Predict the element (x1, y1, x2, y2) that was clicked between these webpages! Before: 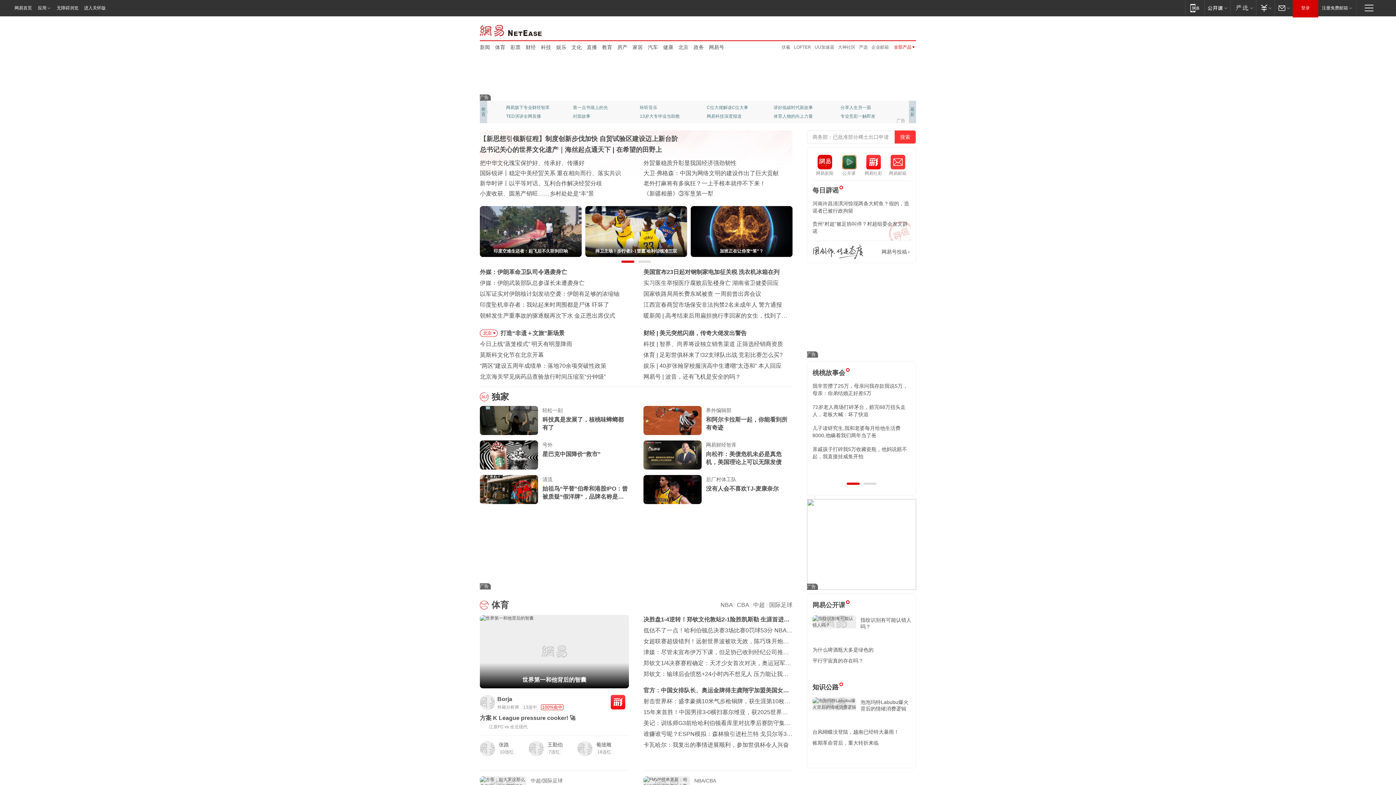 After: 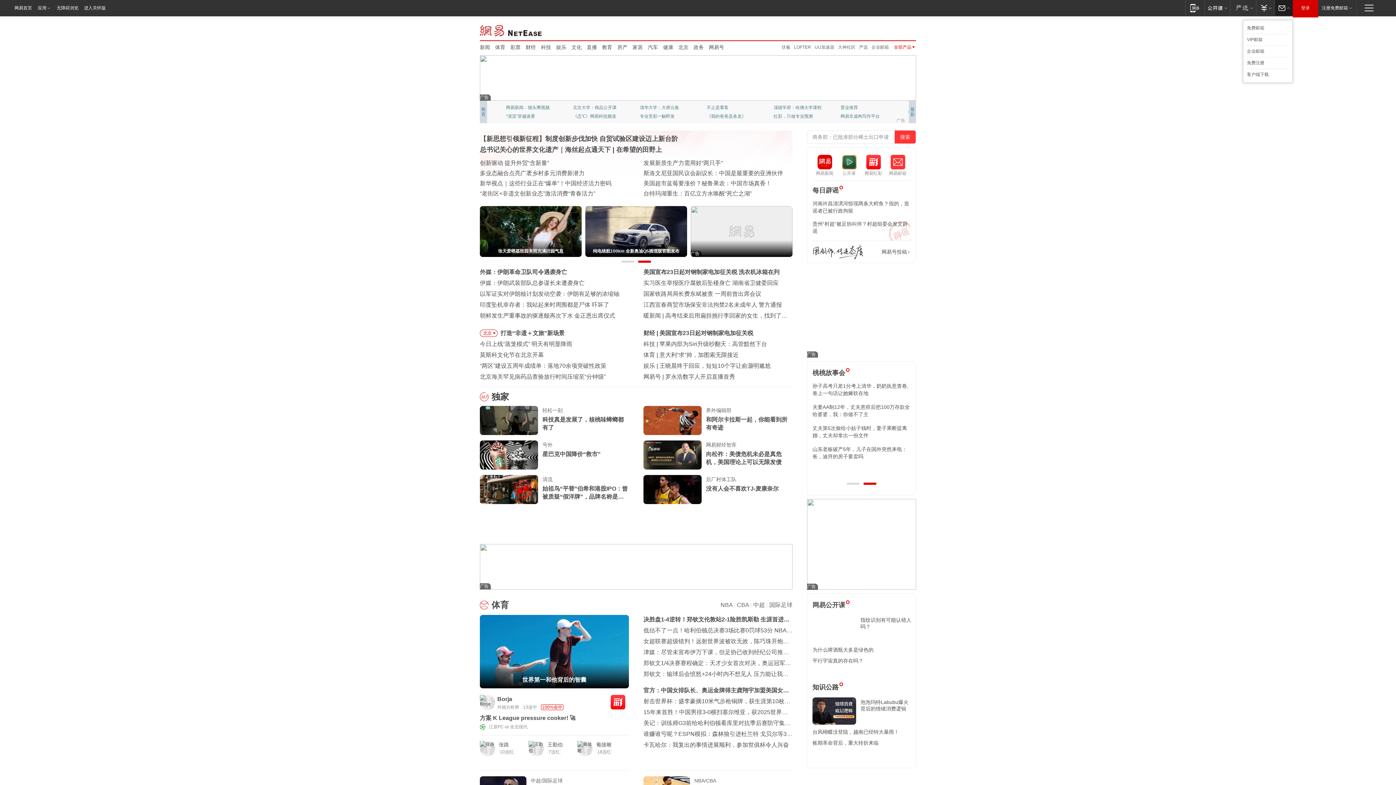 Action: label: 邮箱 bbox: (1274, 0, 1293, 15)